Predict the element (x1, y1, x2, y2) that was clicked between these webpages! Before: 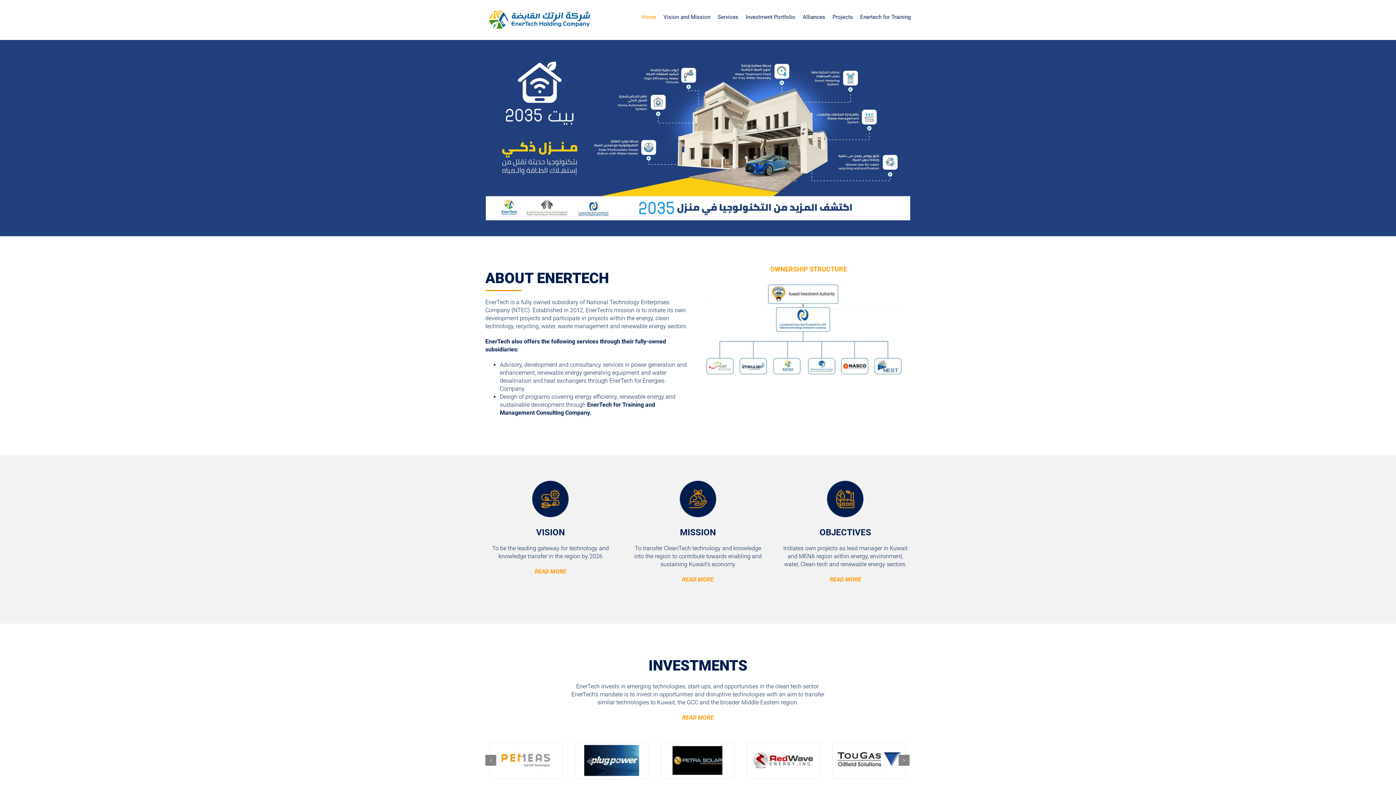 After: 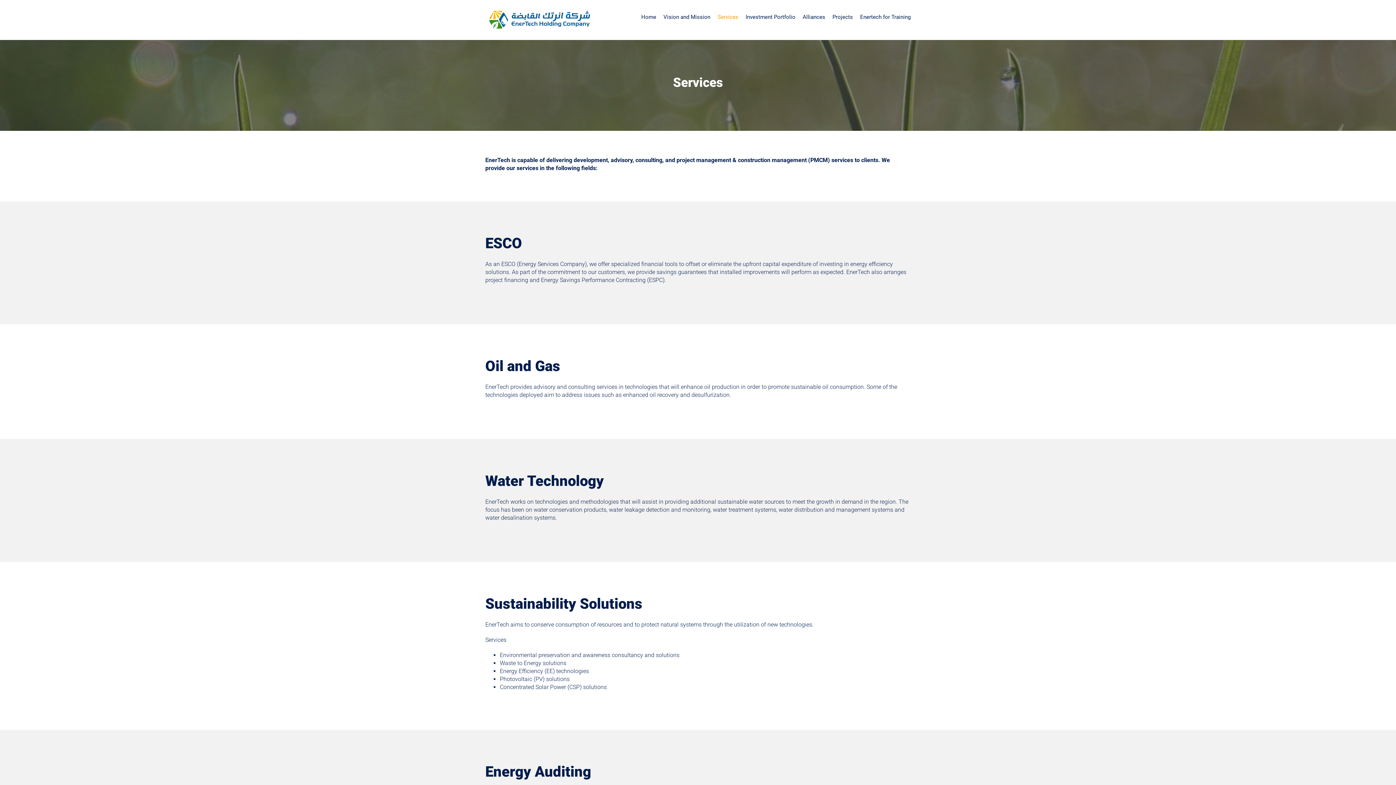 Action: bbox: (717, 0, 738, 34) label: Services